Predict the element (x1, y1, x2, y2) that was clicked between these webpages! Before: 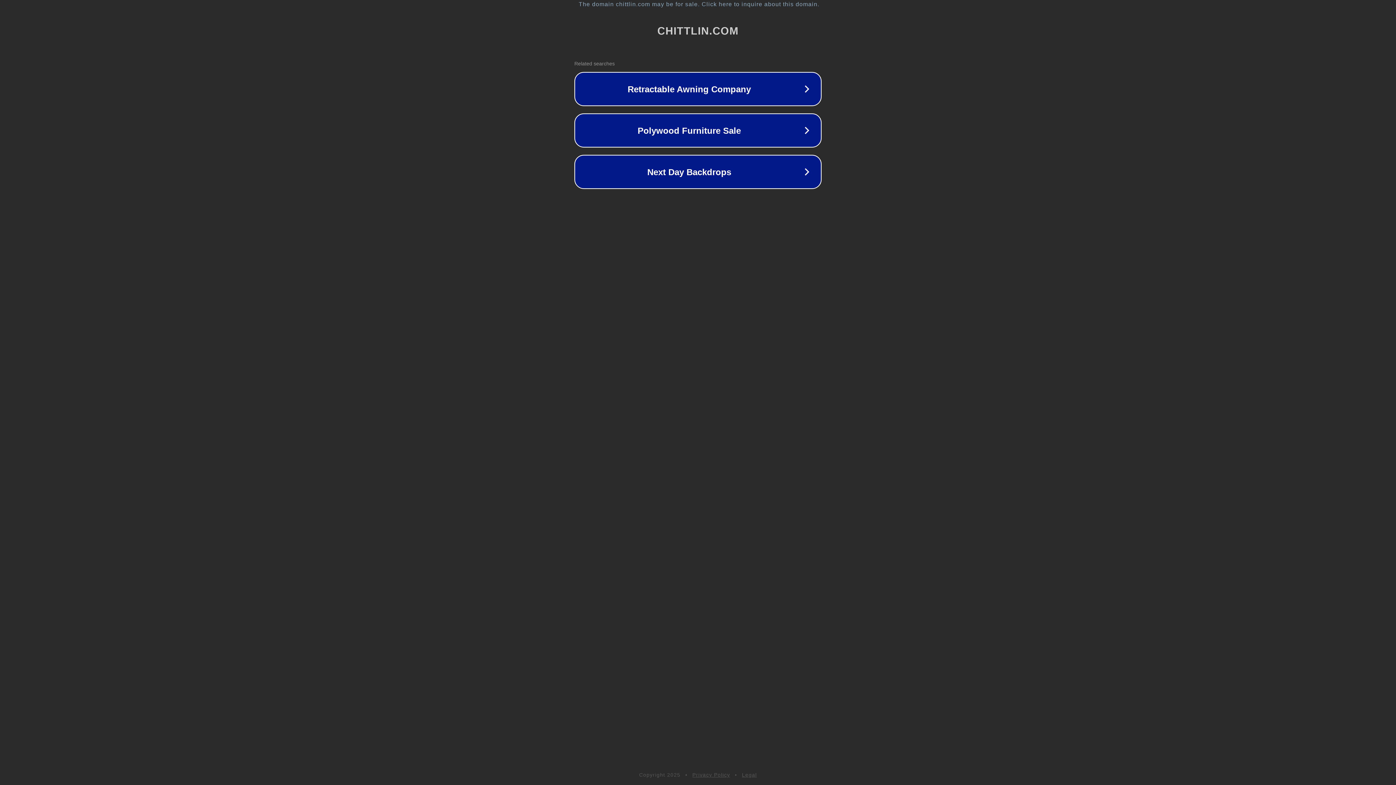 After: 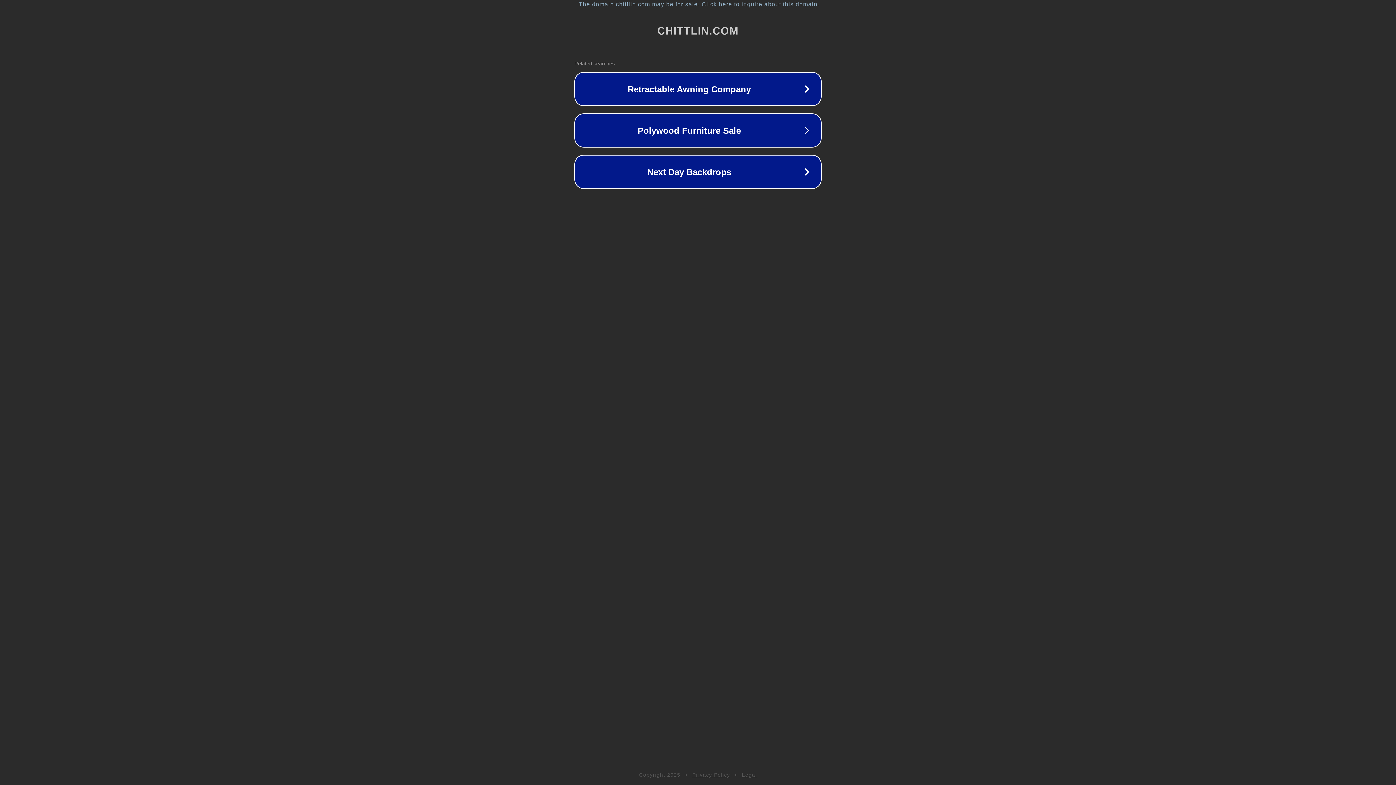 Action: label: Legal bbox: (742, 772, 757, 778)